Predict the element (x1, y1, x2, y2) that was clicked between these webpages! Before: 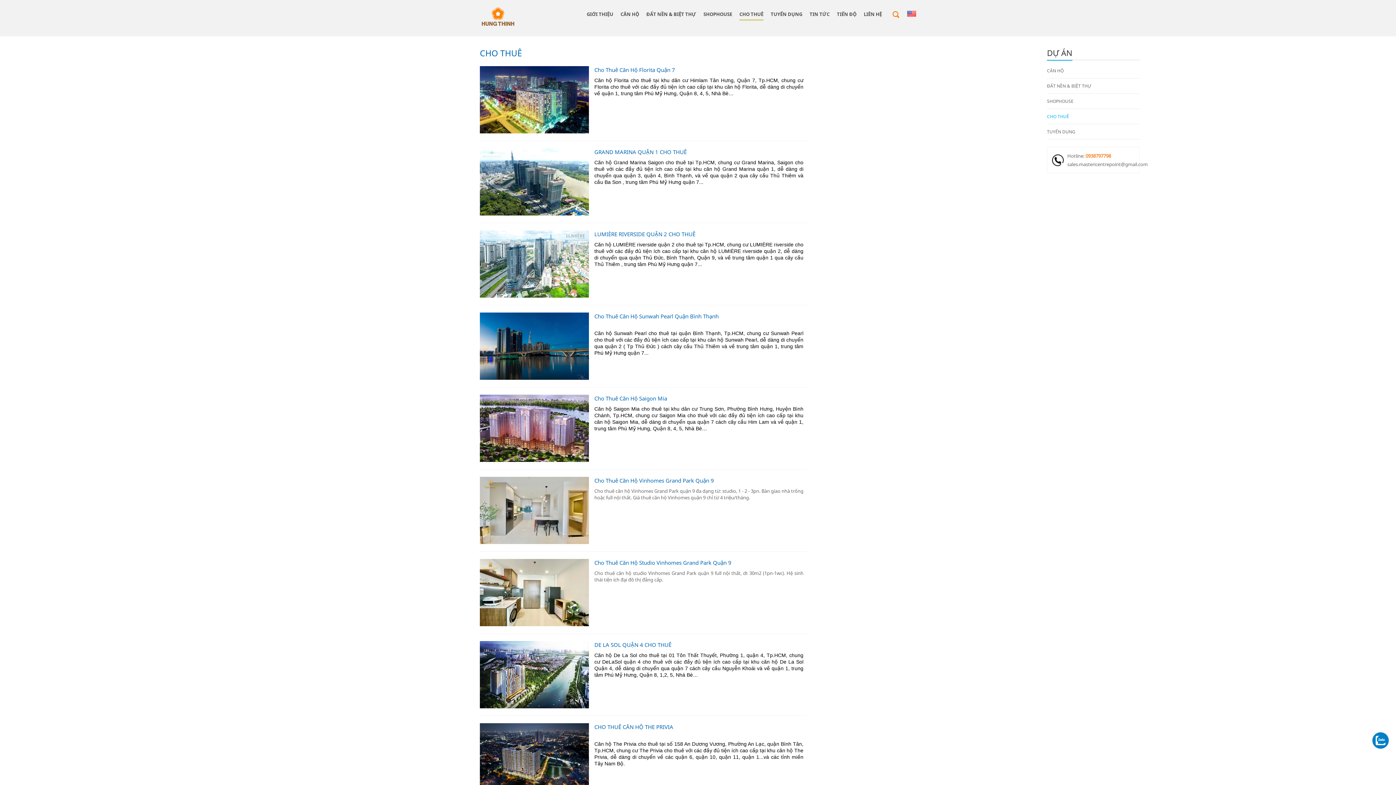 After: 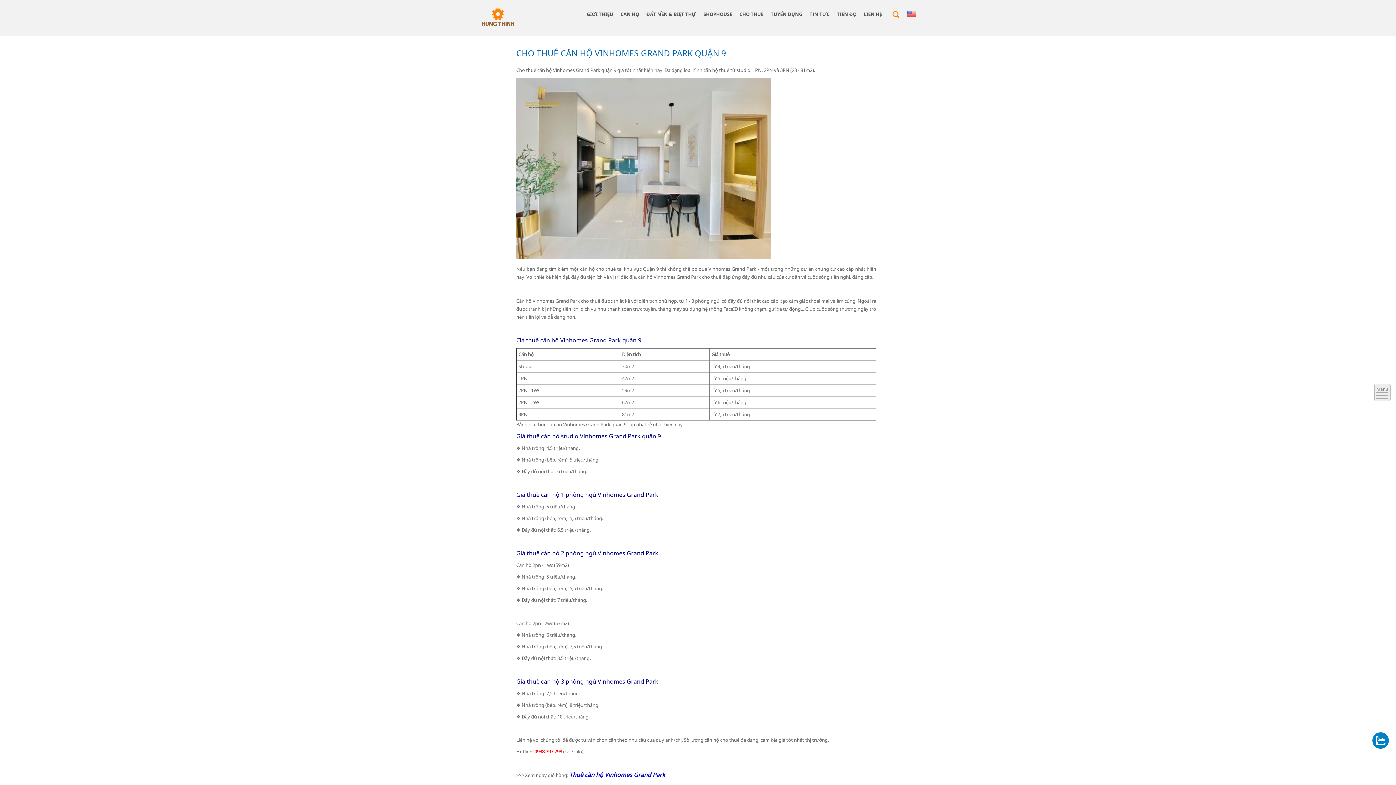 Action: bbox: (480, 477, 589, 544)